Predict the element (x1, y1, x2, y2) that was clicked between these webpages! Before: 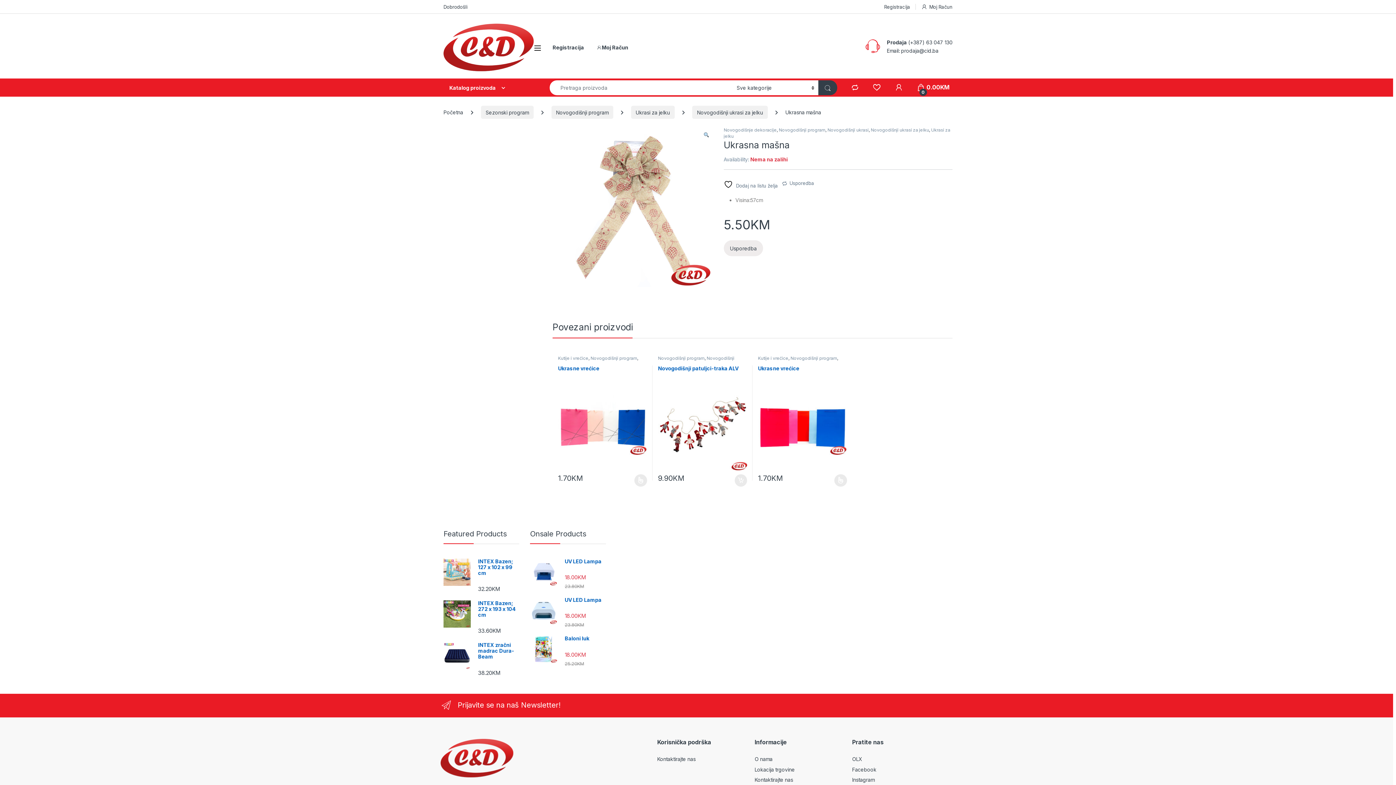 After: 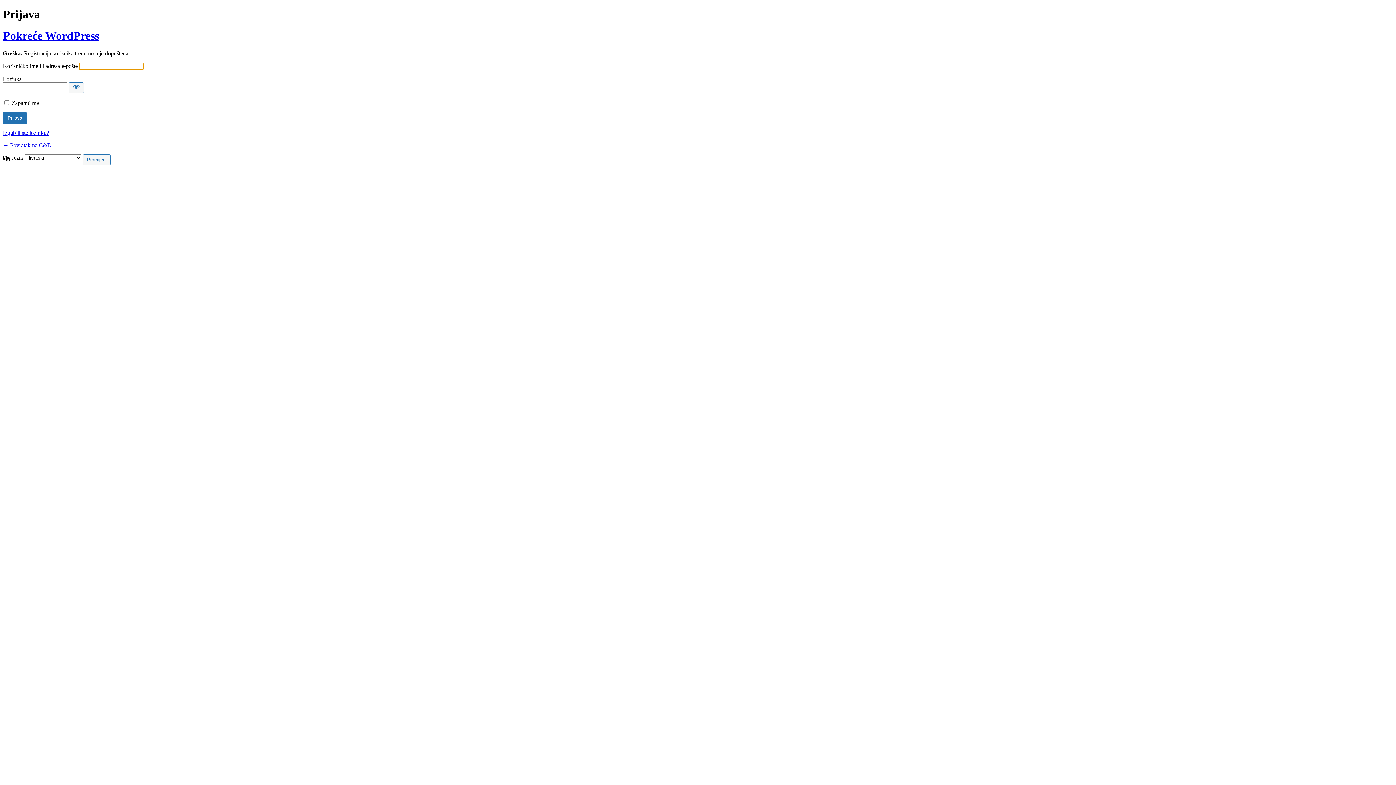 Action: label: Registracija bbox: (884, 0, 910, 13)